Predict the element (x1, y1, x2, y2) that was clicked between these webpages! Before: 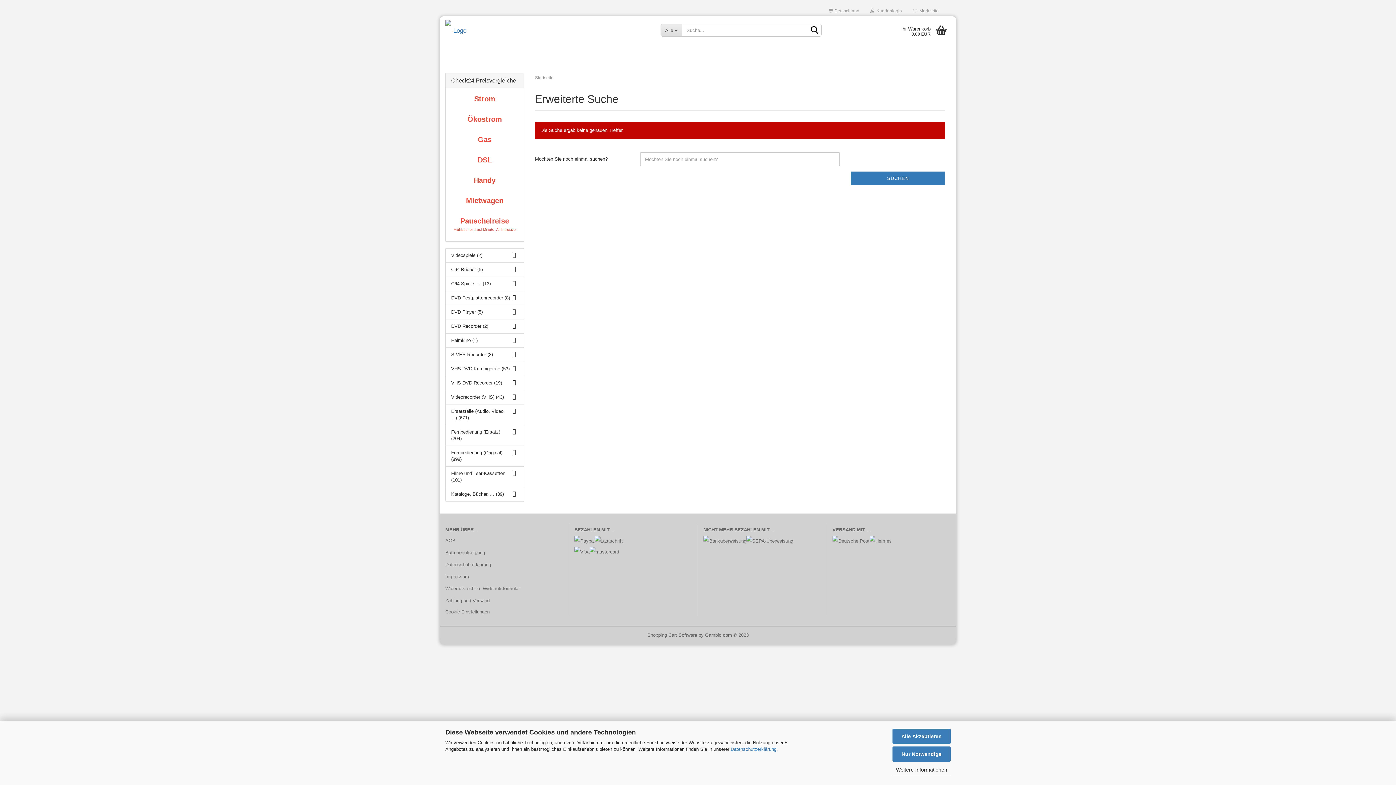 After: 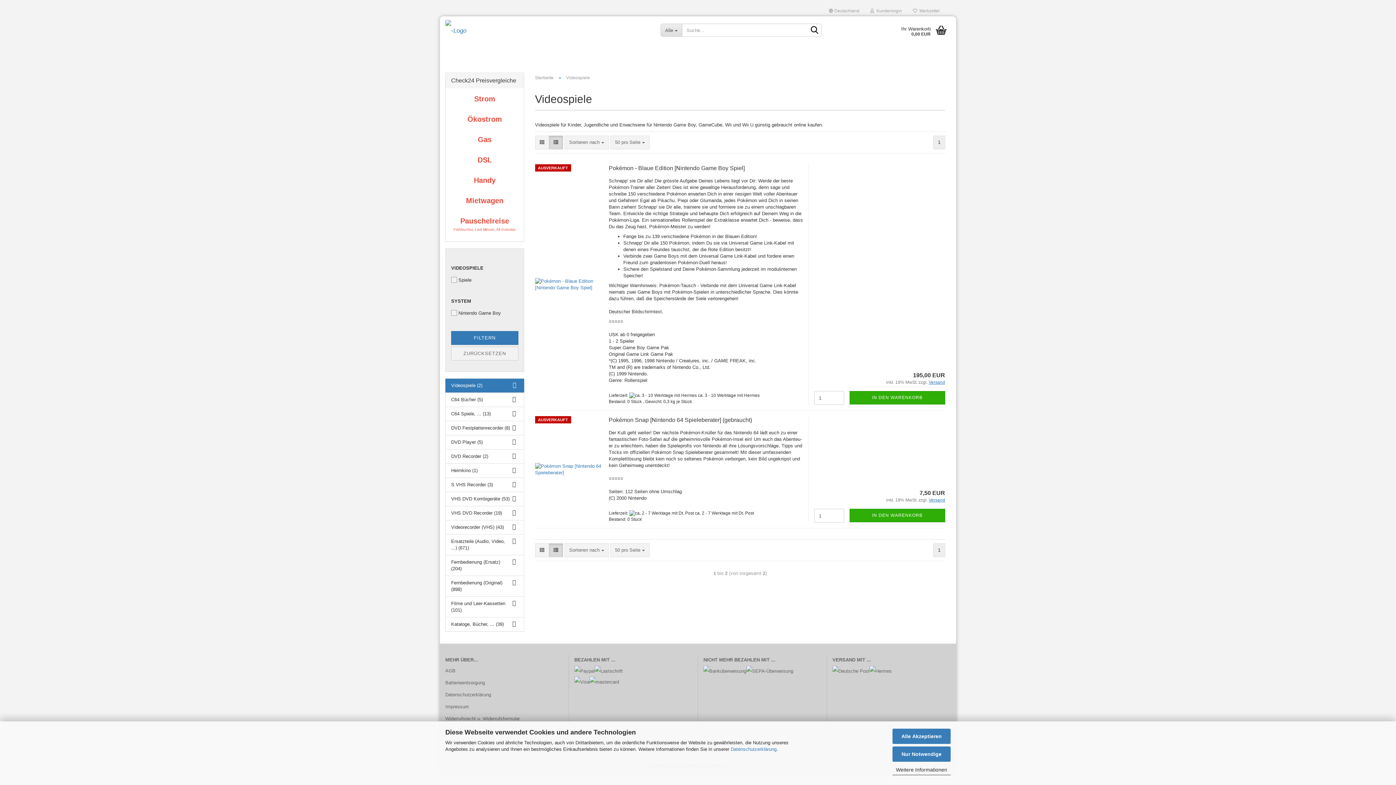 Action: label: Videospiele (2) bbox: (445, 248, 523, 262)